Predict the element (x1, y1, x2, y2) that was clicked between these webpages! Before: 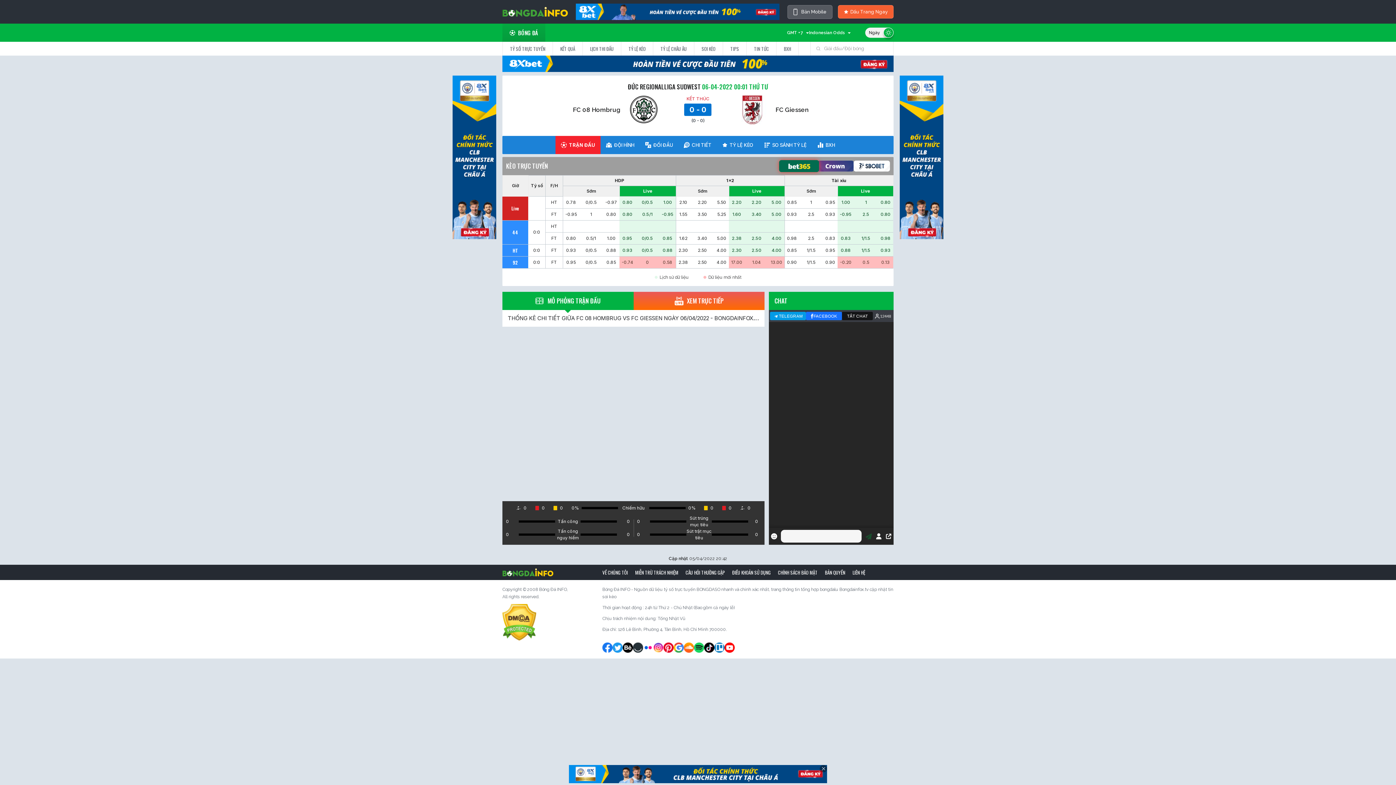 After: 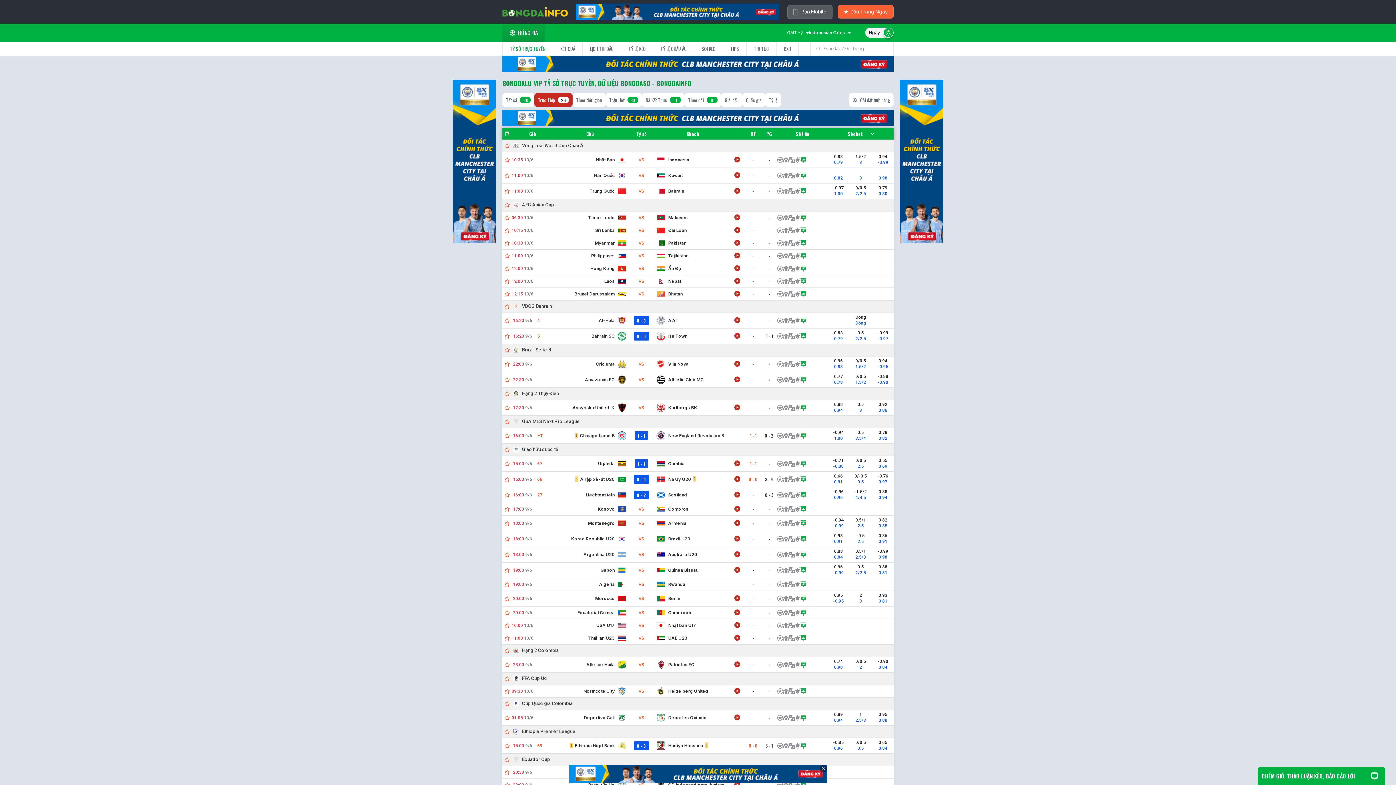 Action: bbox: (502, 41, 553, 55) label: TỶ SỐ TRỰC TUYẾN